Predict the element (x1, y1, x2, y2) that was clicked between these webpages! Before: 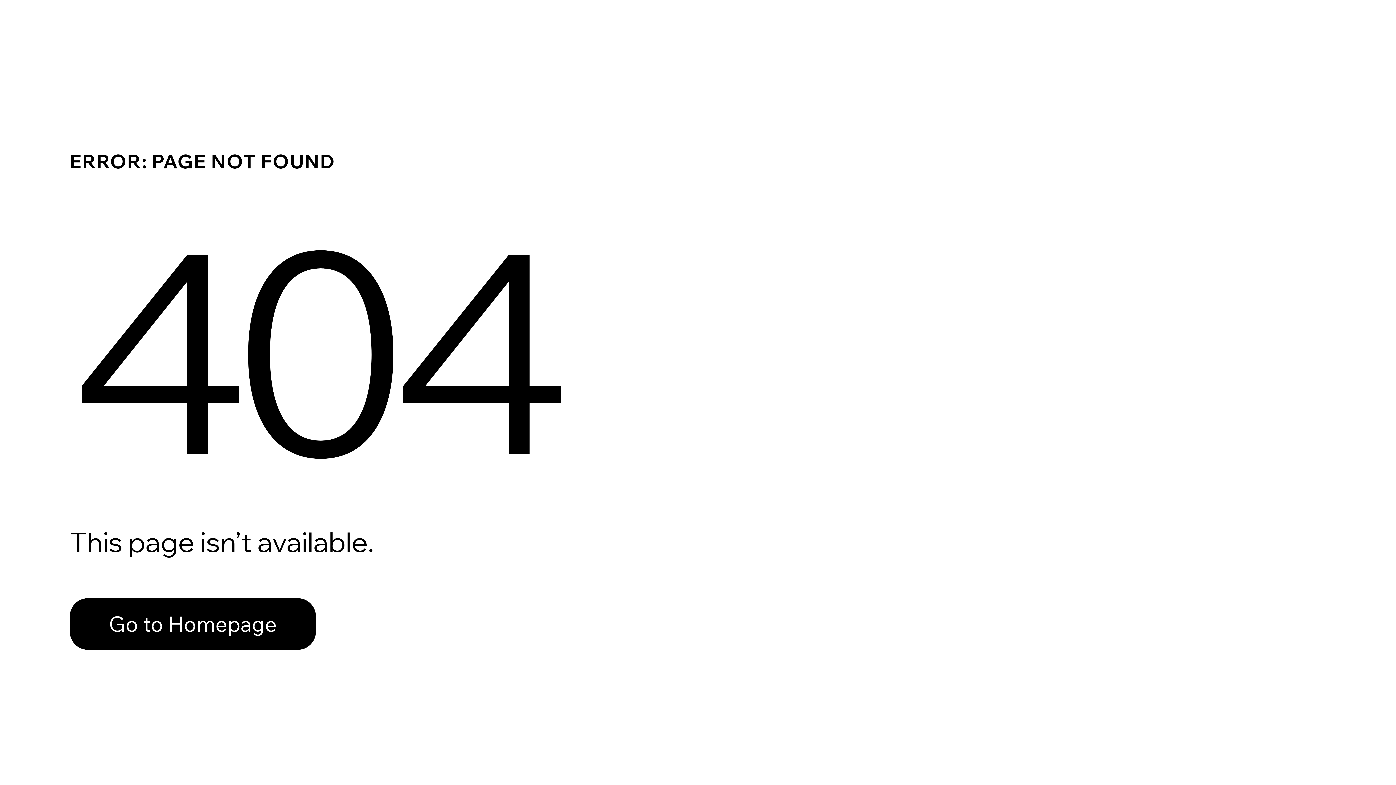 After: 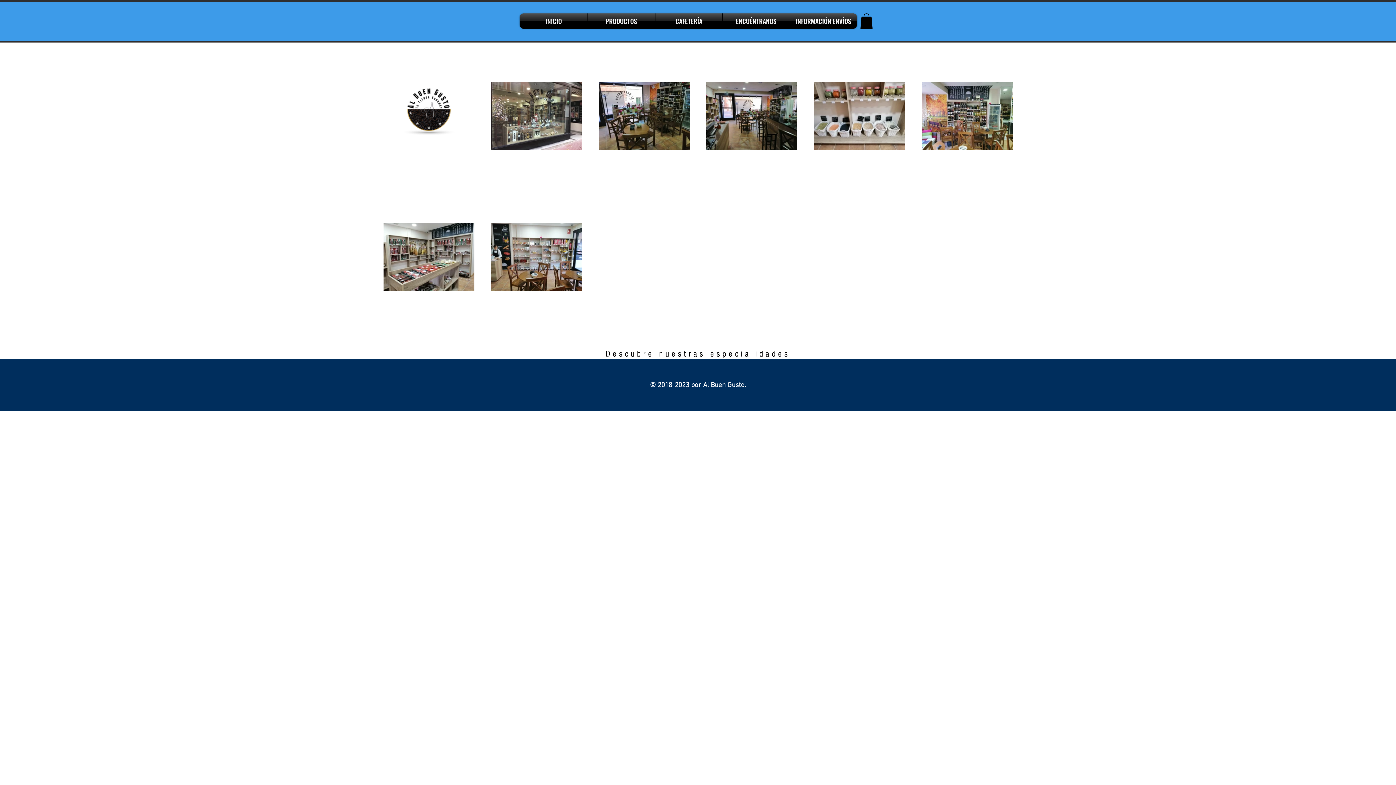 Action: label: Go to Homepage bbox: (69, 582, 768, 659)